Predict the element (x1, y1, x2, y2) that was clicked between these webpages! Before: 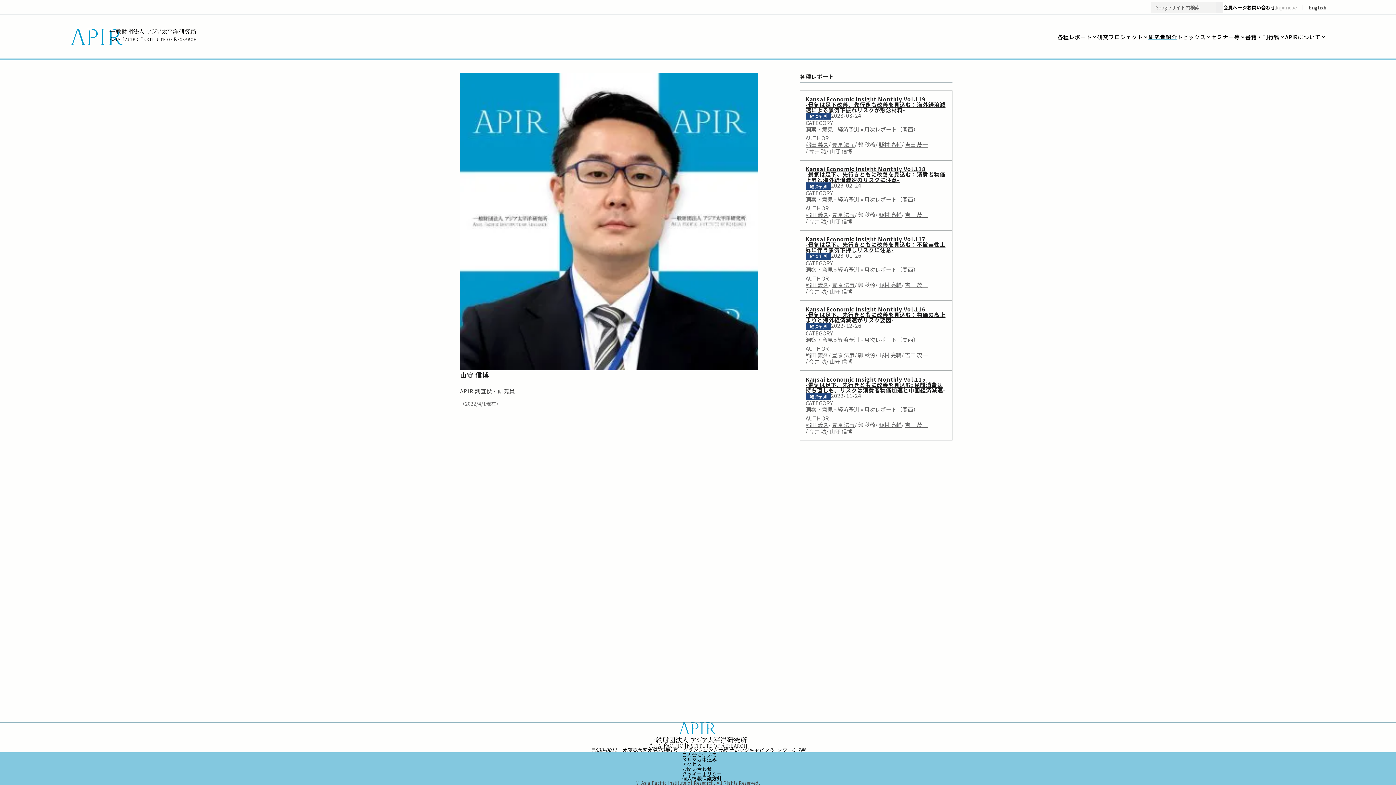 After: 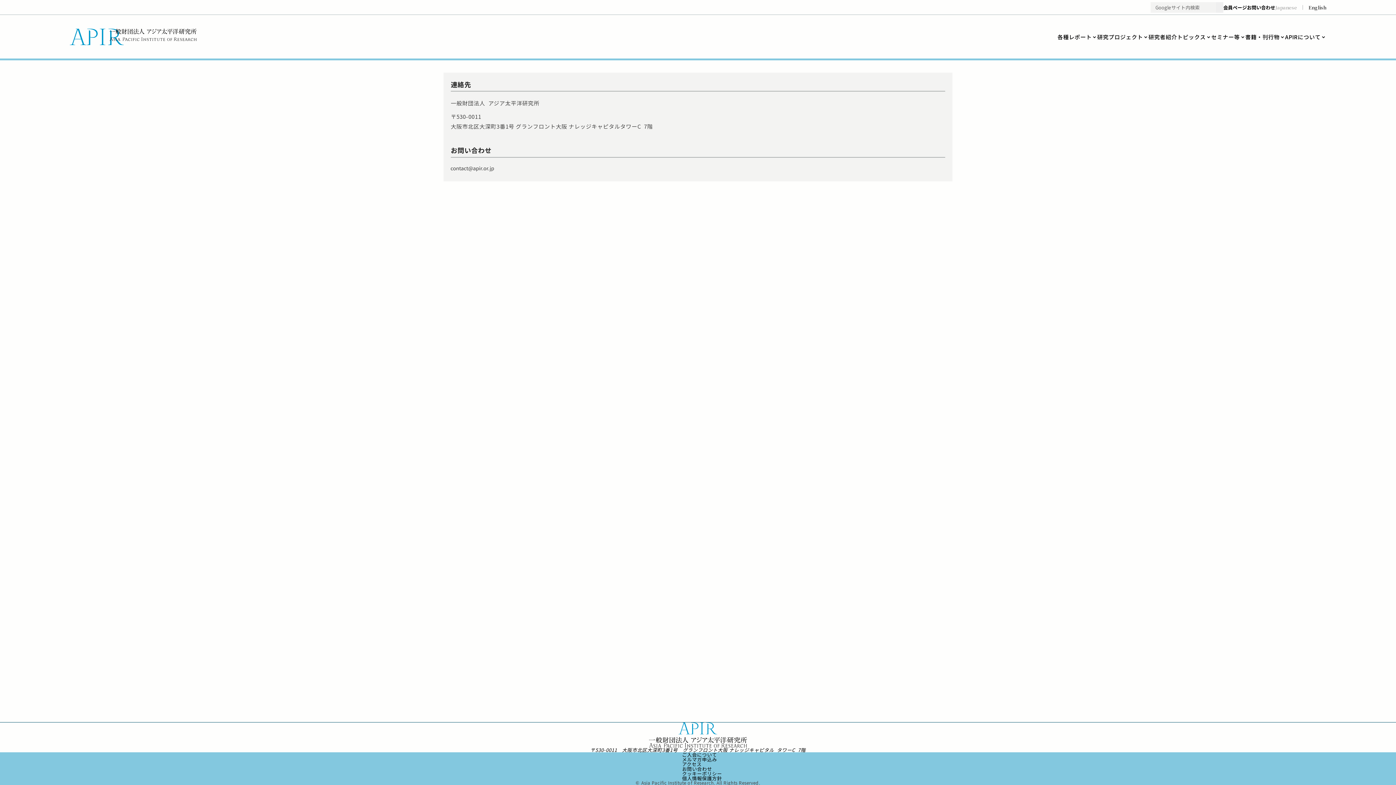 Action: bbox: (682, 766, 722, 771) label: お問い合わせ